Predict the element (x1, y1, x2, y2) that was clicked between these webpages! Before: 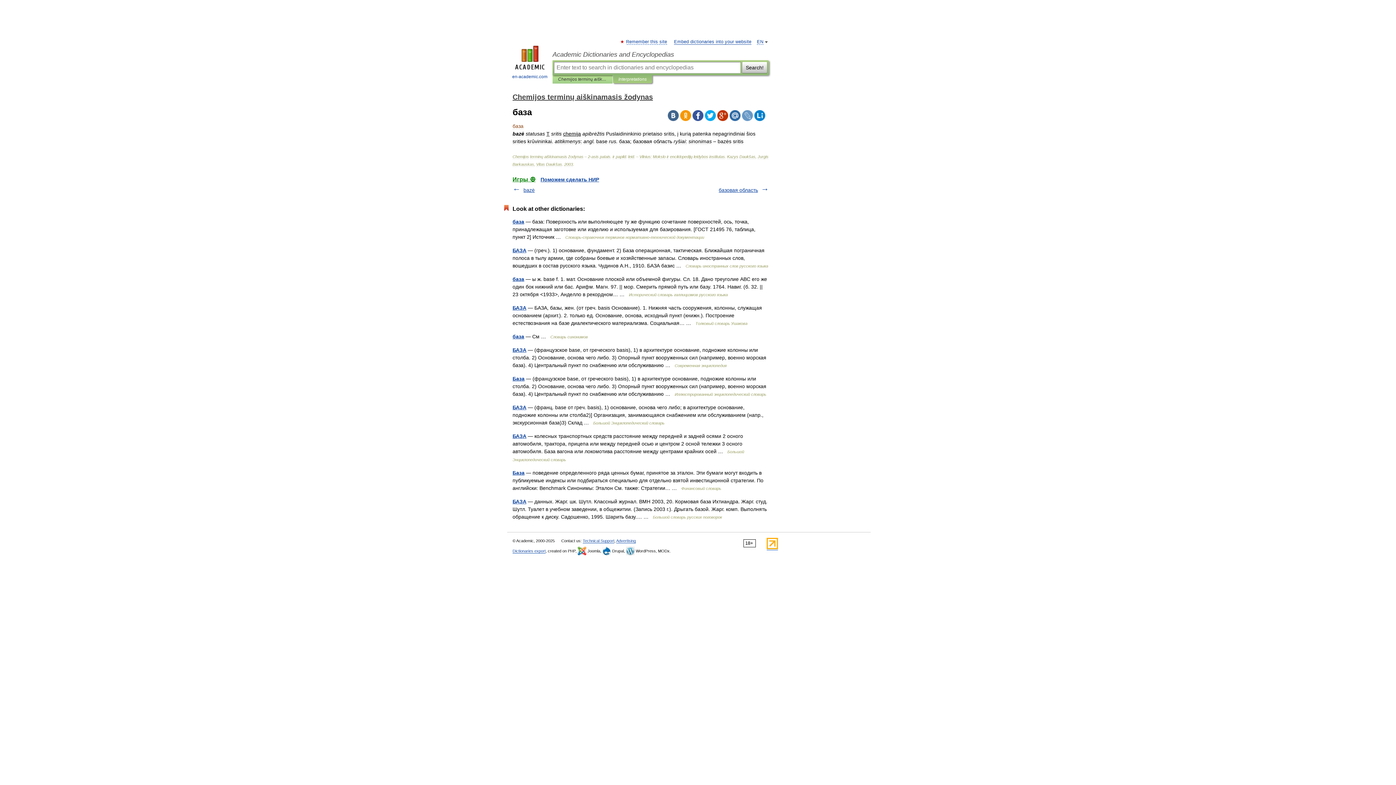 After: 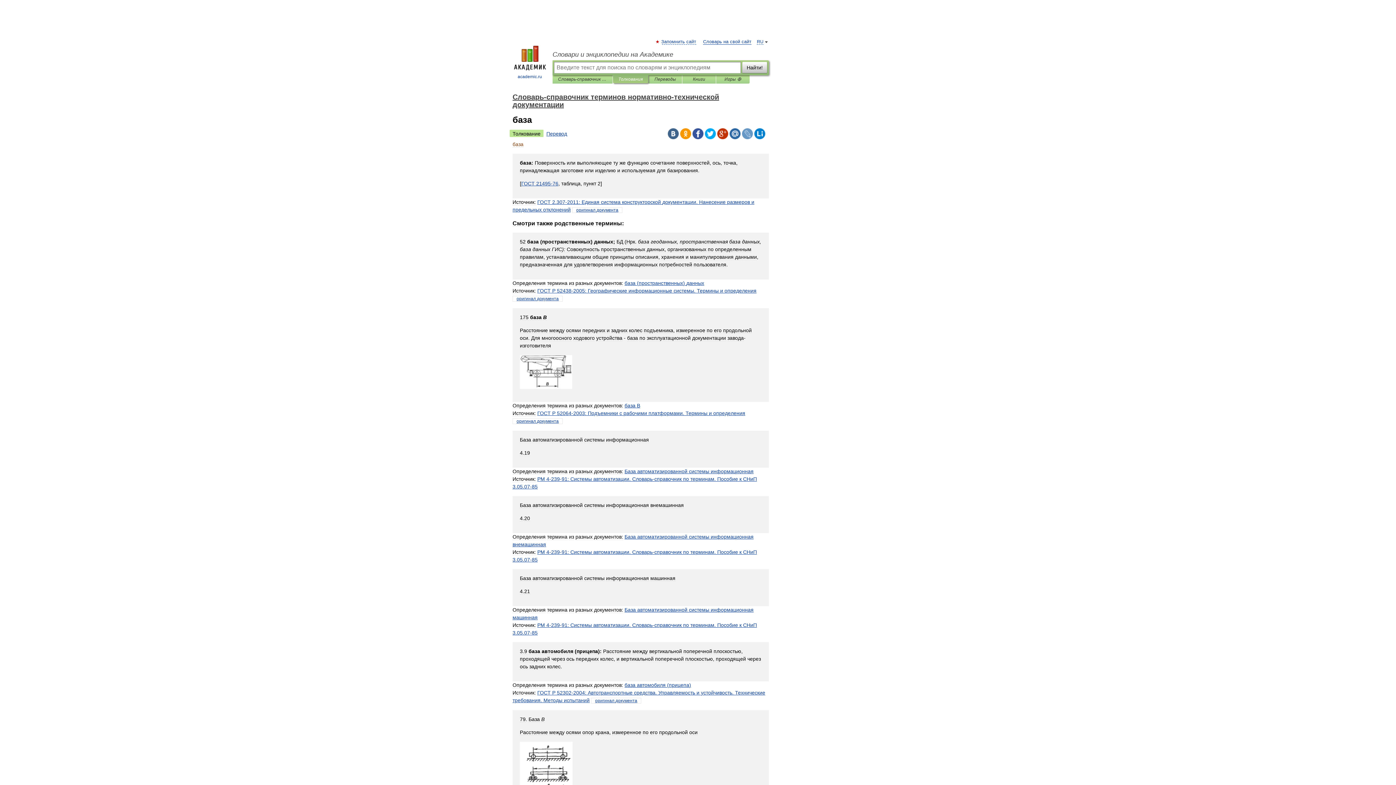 Action: label: база bbox: (512, 218, 524, 224)